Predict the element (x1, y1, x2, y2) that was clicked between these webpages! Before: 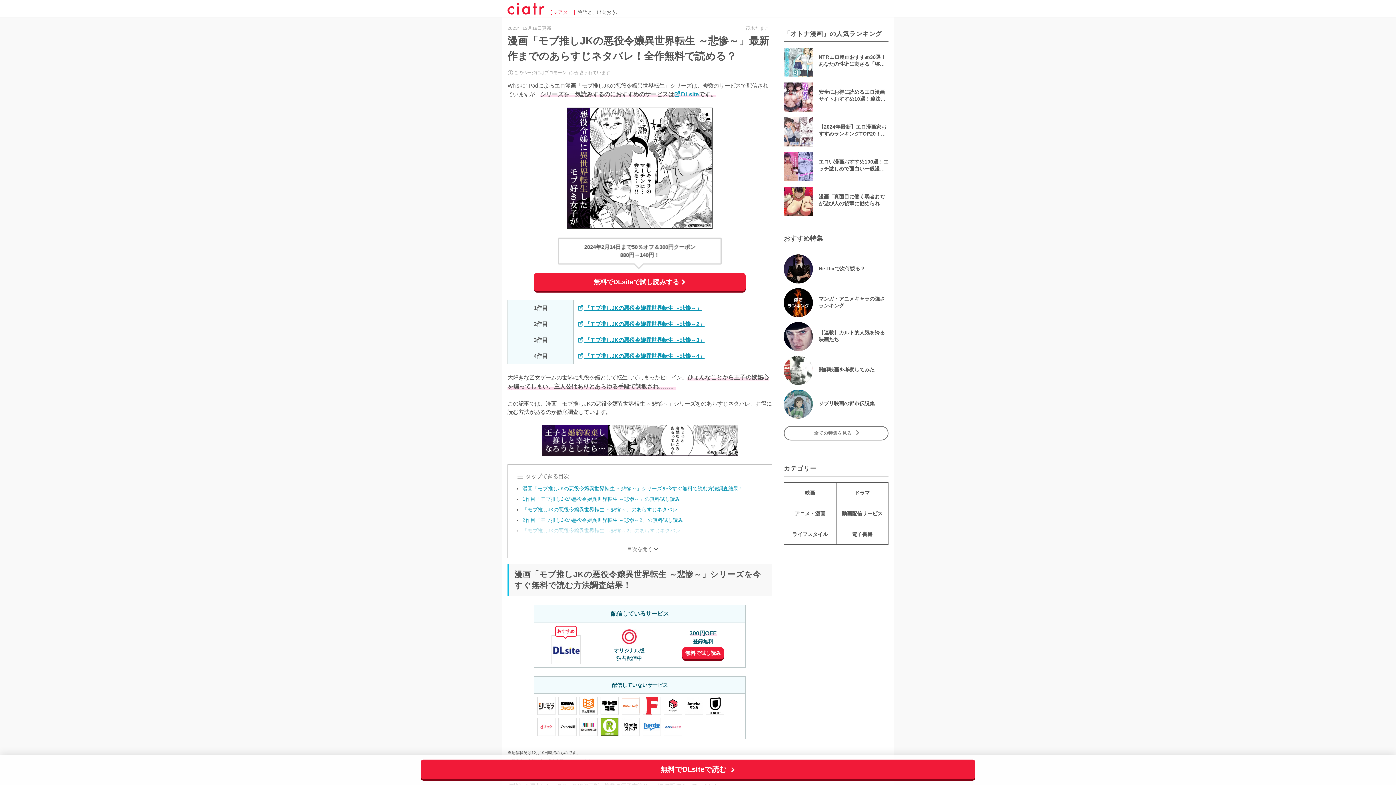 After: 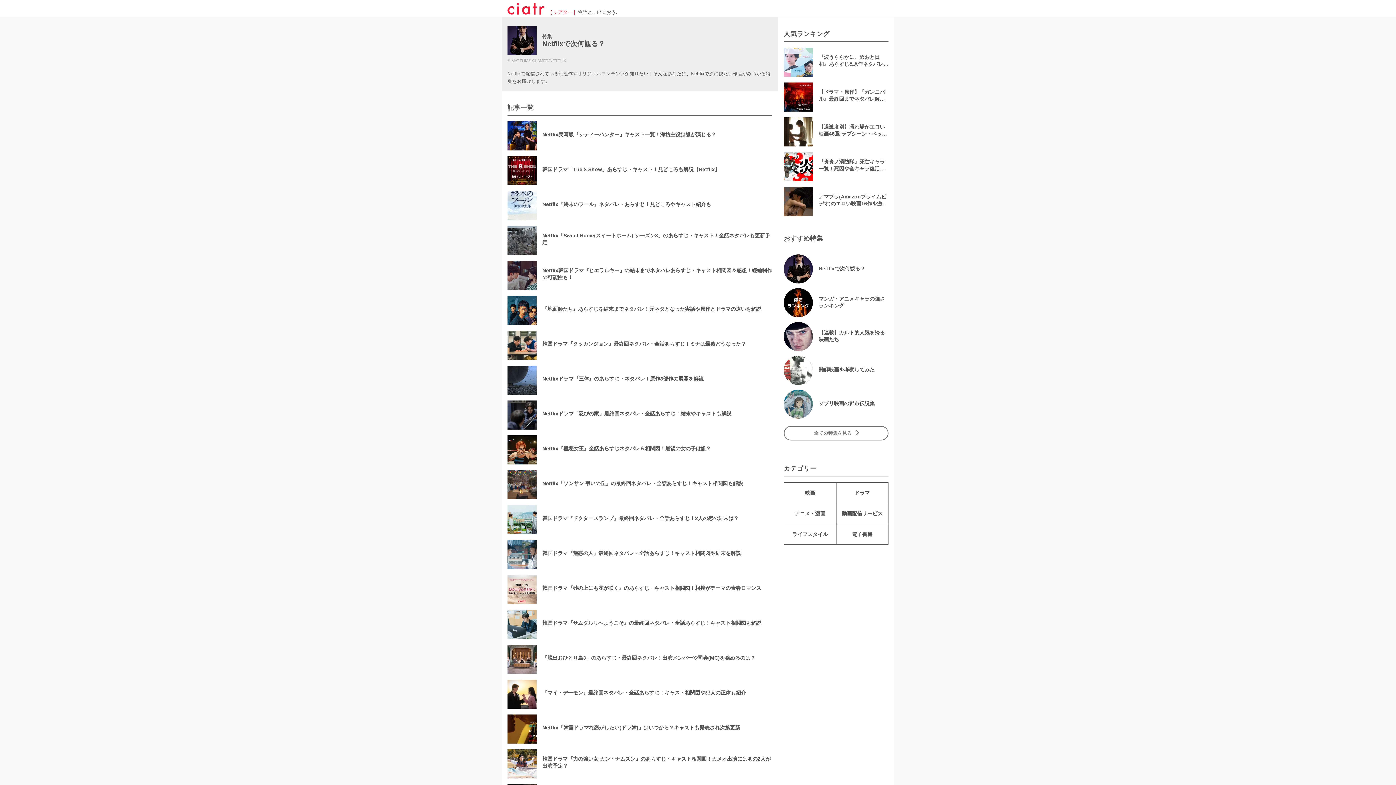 Action: bbox: (784, 254, 813, 283)